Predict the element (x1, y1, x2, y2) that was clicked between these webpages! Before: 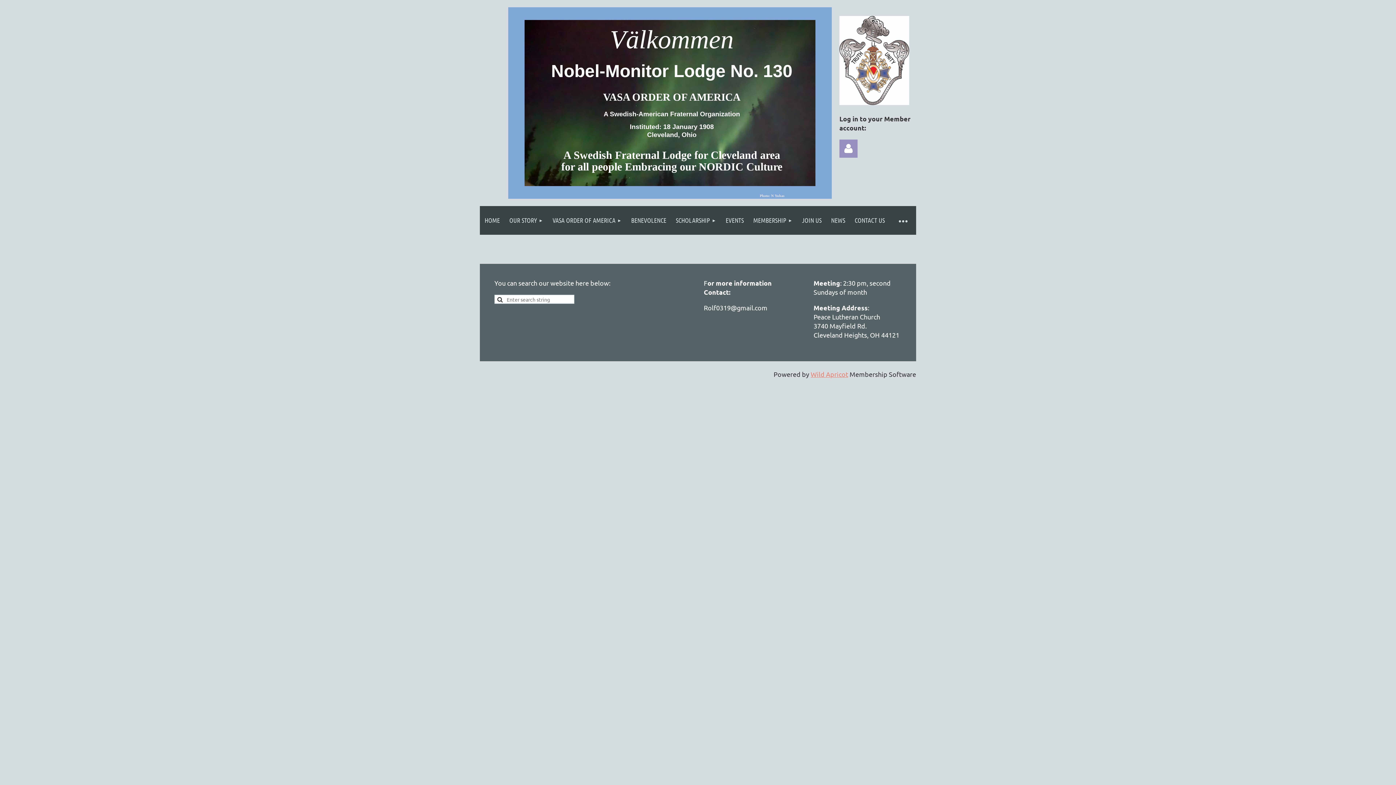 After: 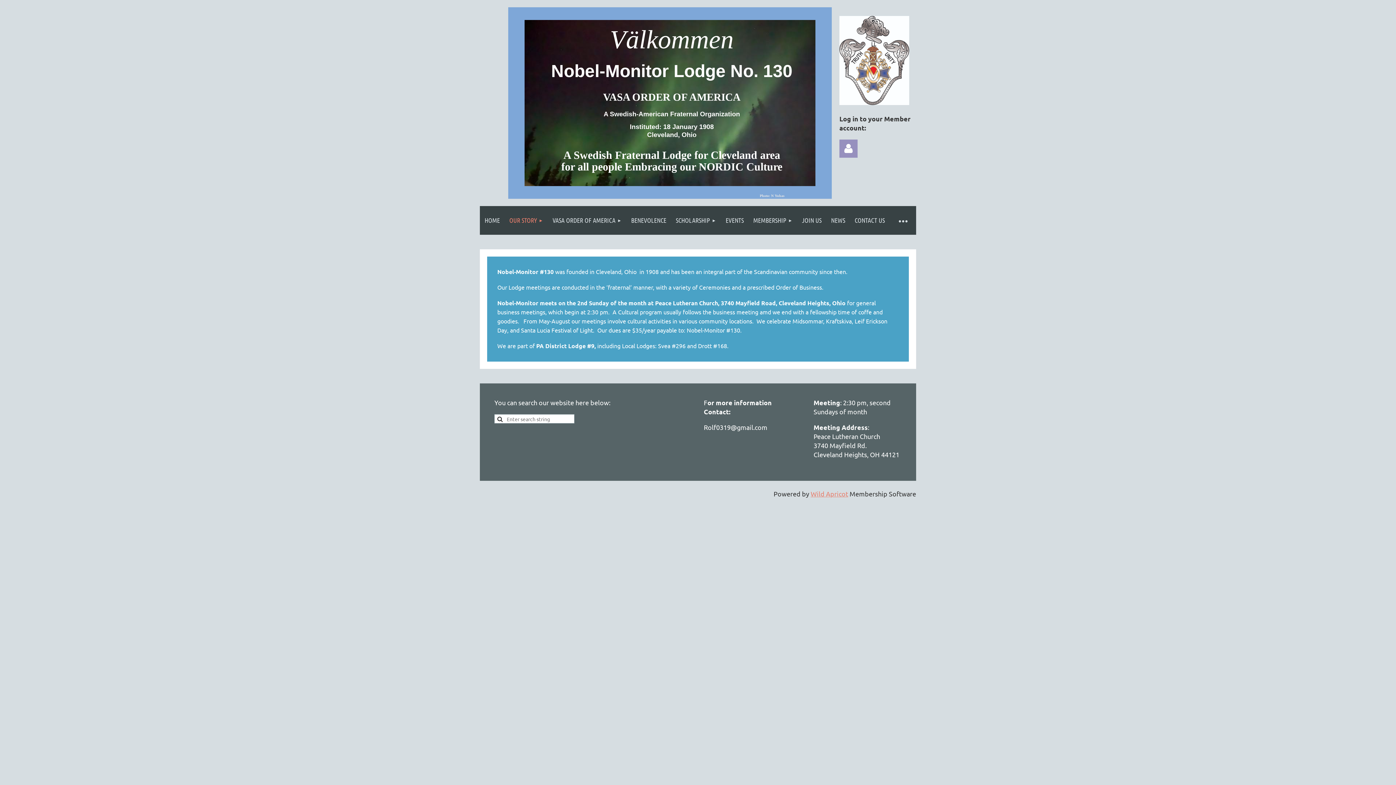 Action: bbox: (504, 206, 548, 234) label: OUR STORY